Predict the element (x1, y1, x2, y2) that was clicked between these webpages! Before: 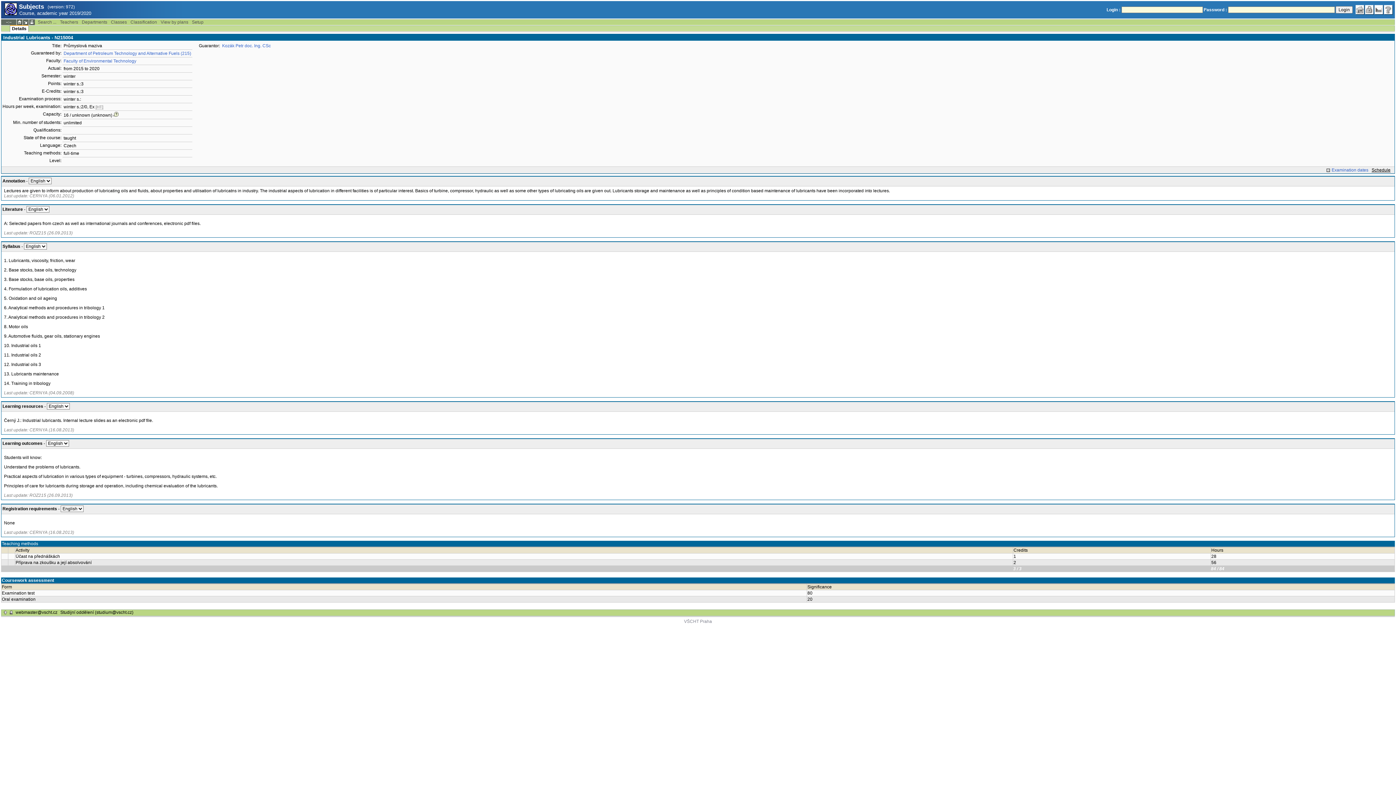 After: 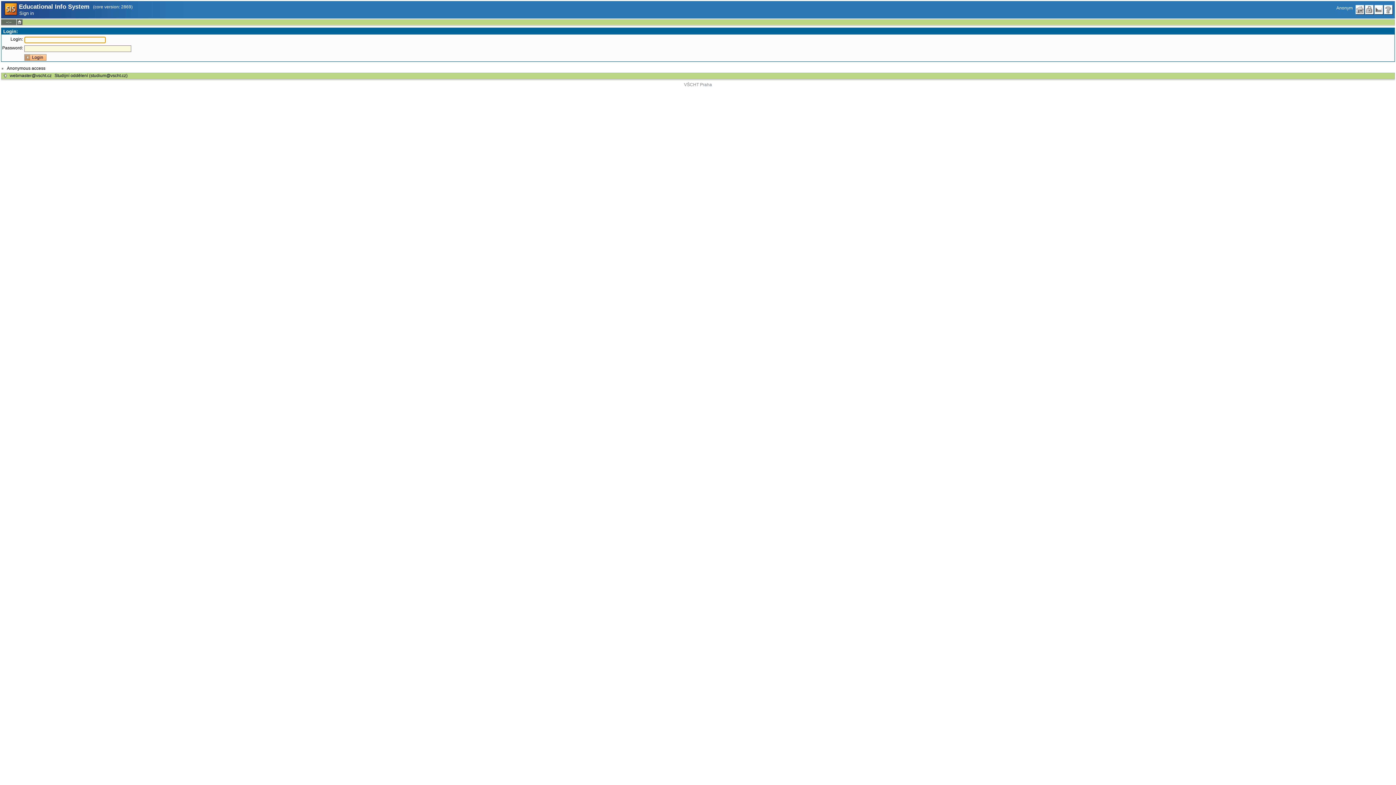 Action: bbox: (1365, 4, 1374, 14)